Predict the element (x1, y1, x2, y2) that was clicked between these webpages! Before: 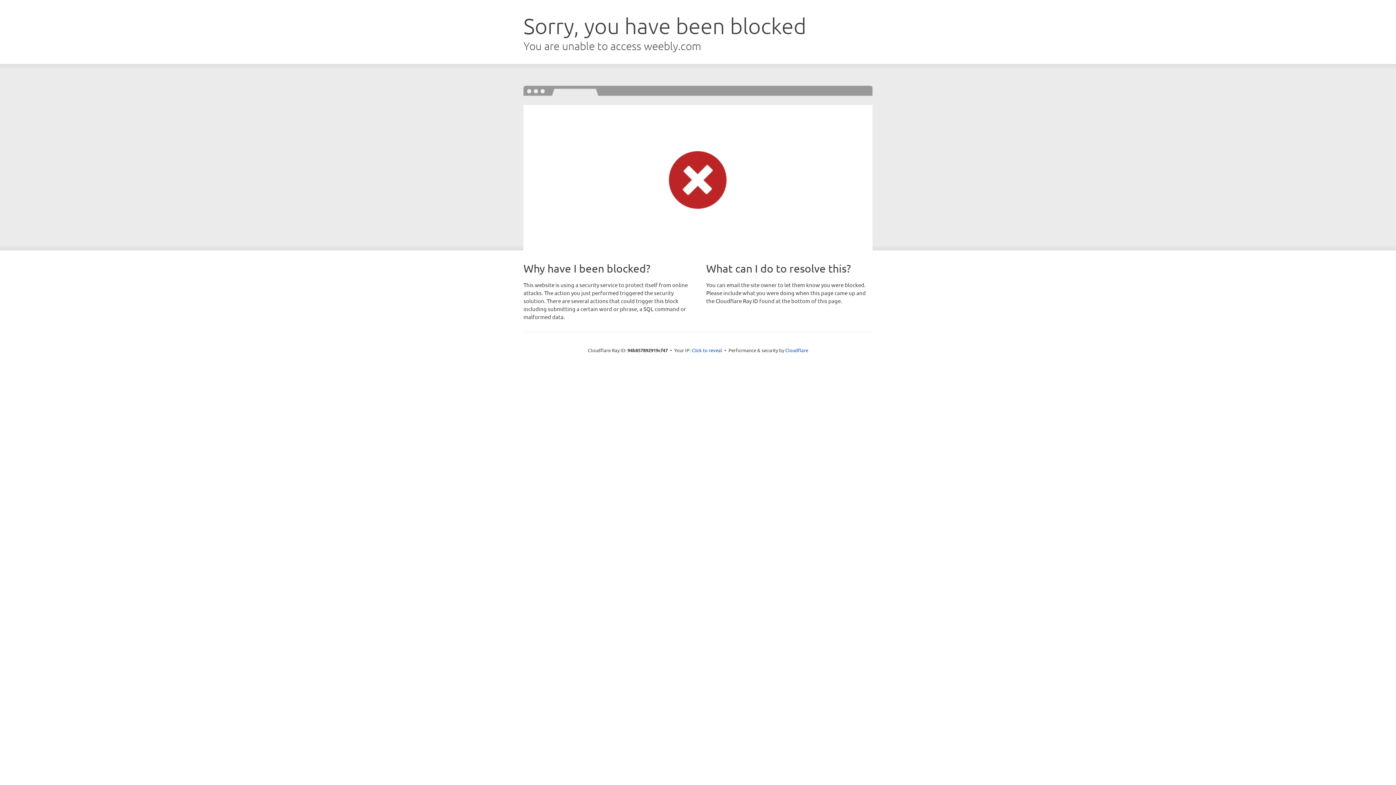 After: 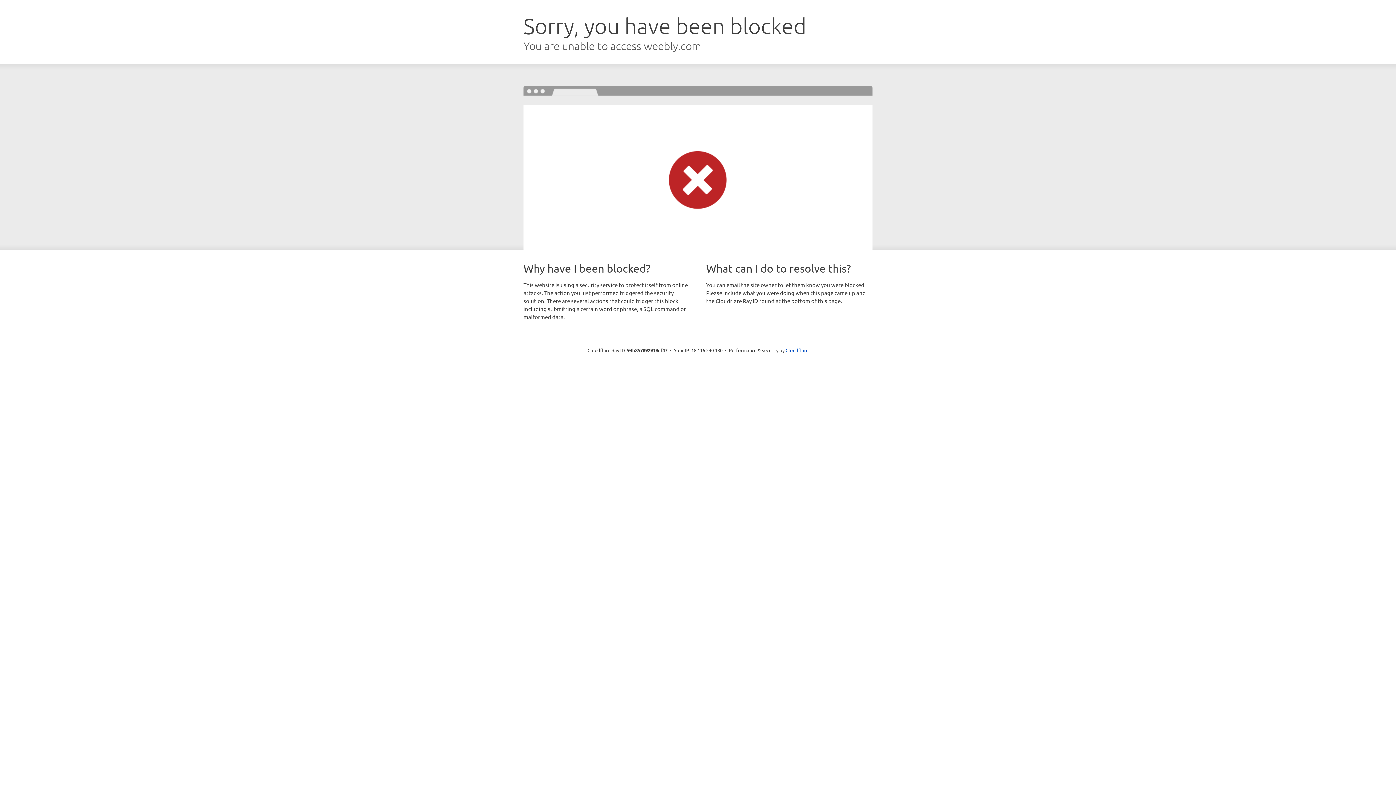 Action: label: Click to reveal bbox: (691, 346, 722, 353)